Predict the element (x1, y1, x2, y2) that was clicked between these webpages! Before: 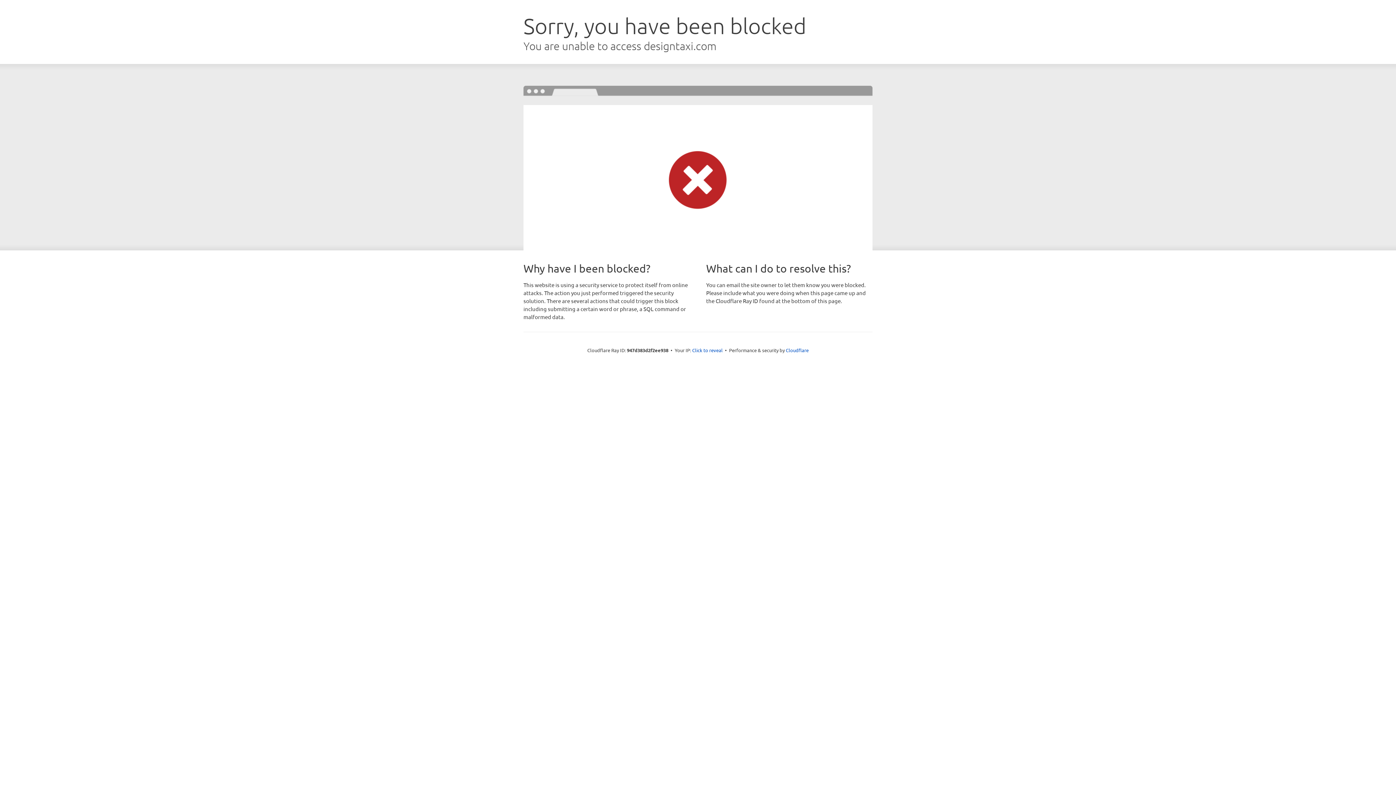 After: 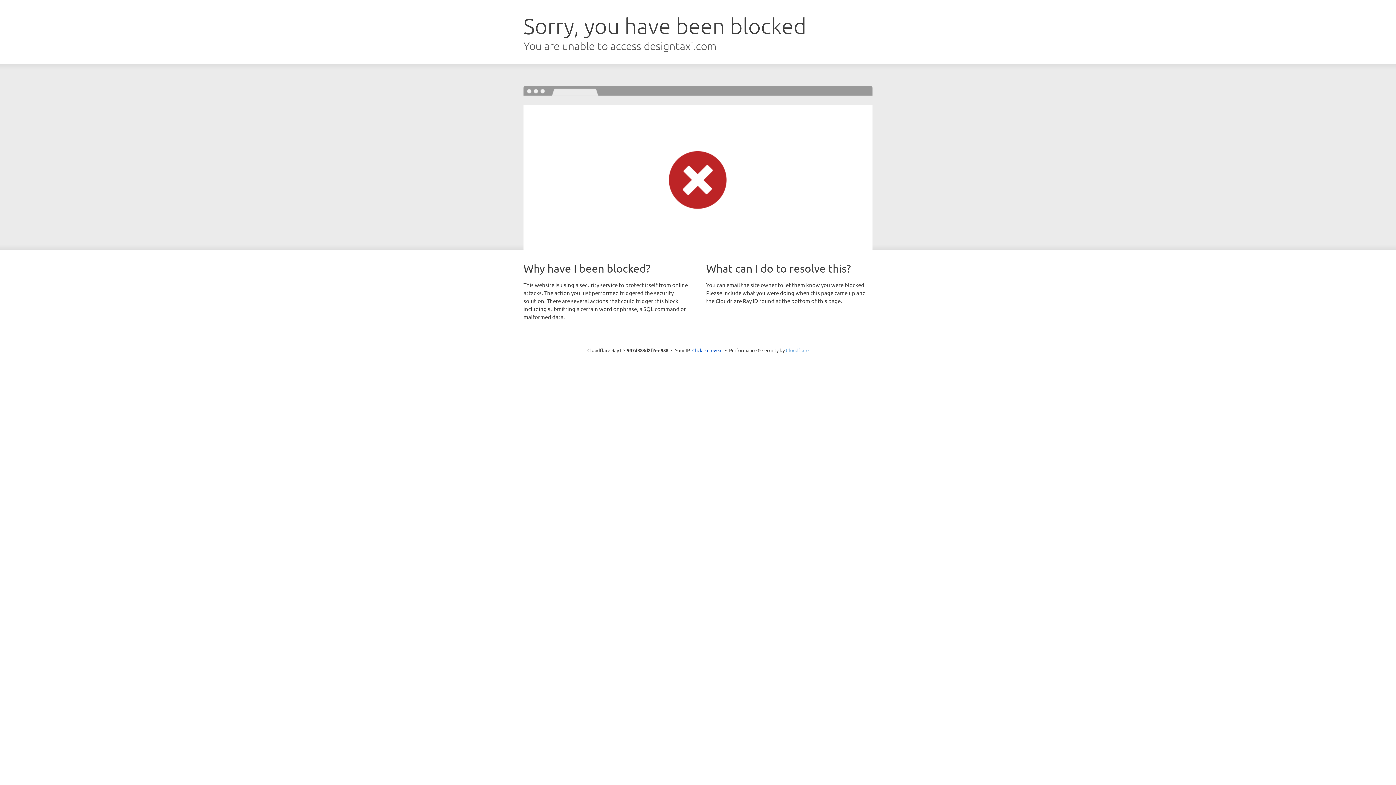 Action: bbox: (786, 347, 808, 353) label: Cloudflare